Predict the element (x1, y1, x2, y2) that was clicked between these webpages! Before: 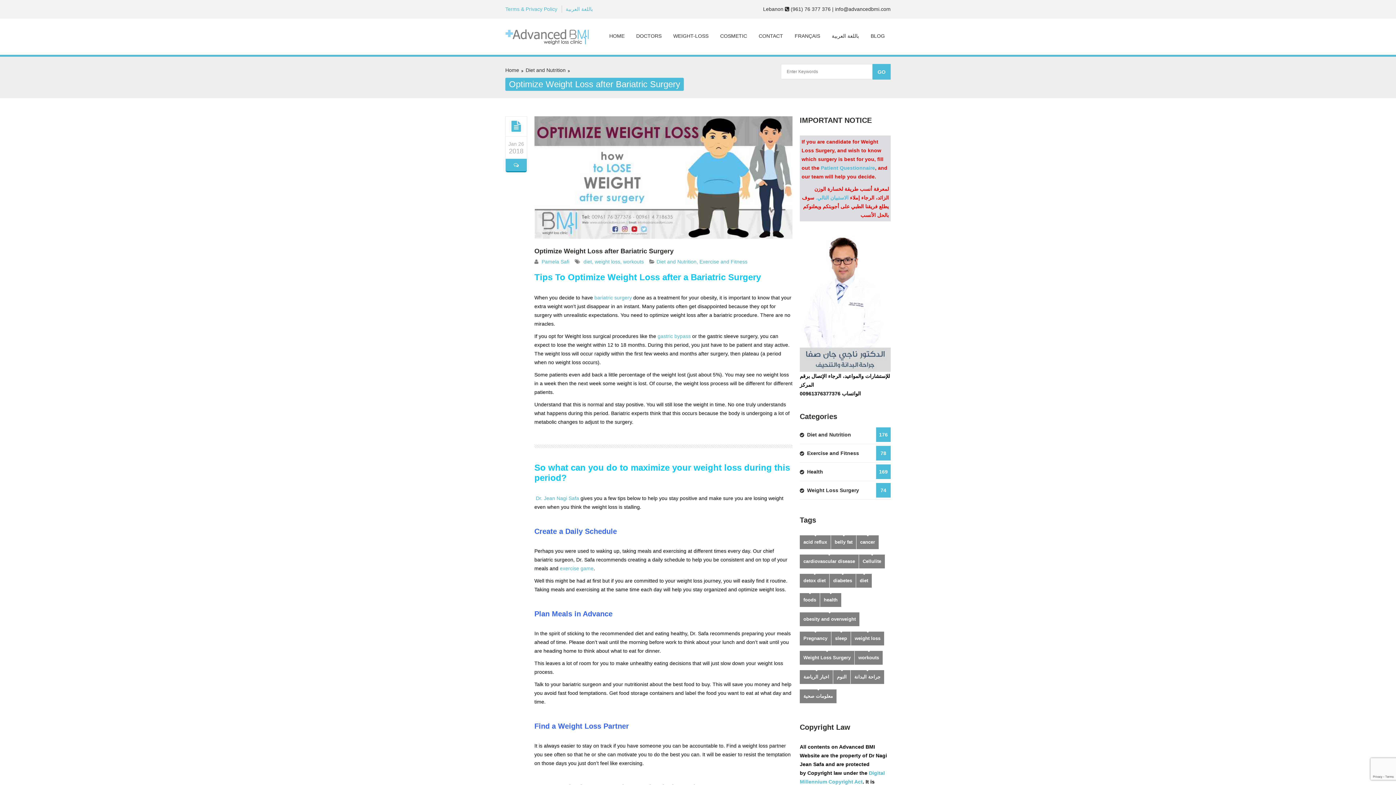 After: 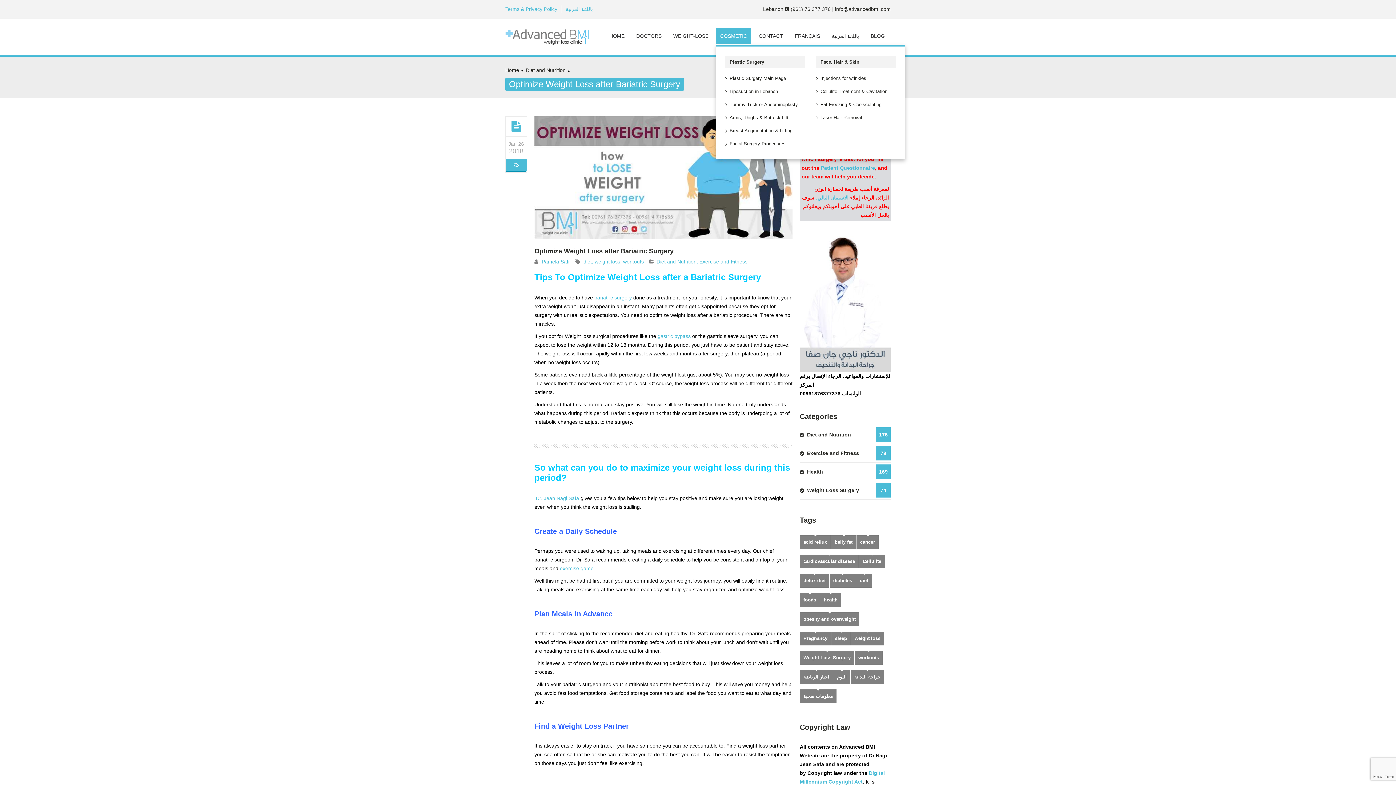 Action: label: COSMETIC bbox: (716, 27, 751, 44)